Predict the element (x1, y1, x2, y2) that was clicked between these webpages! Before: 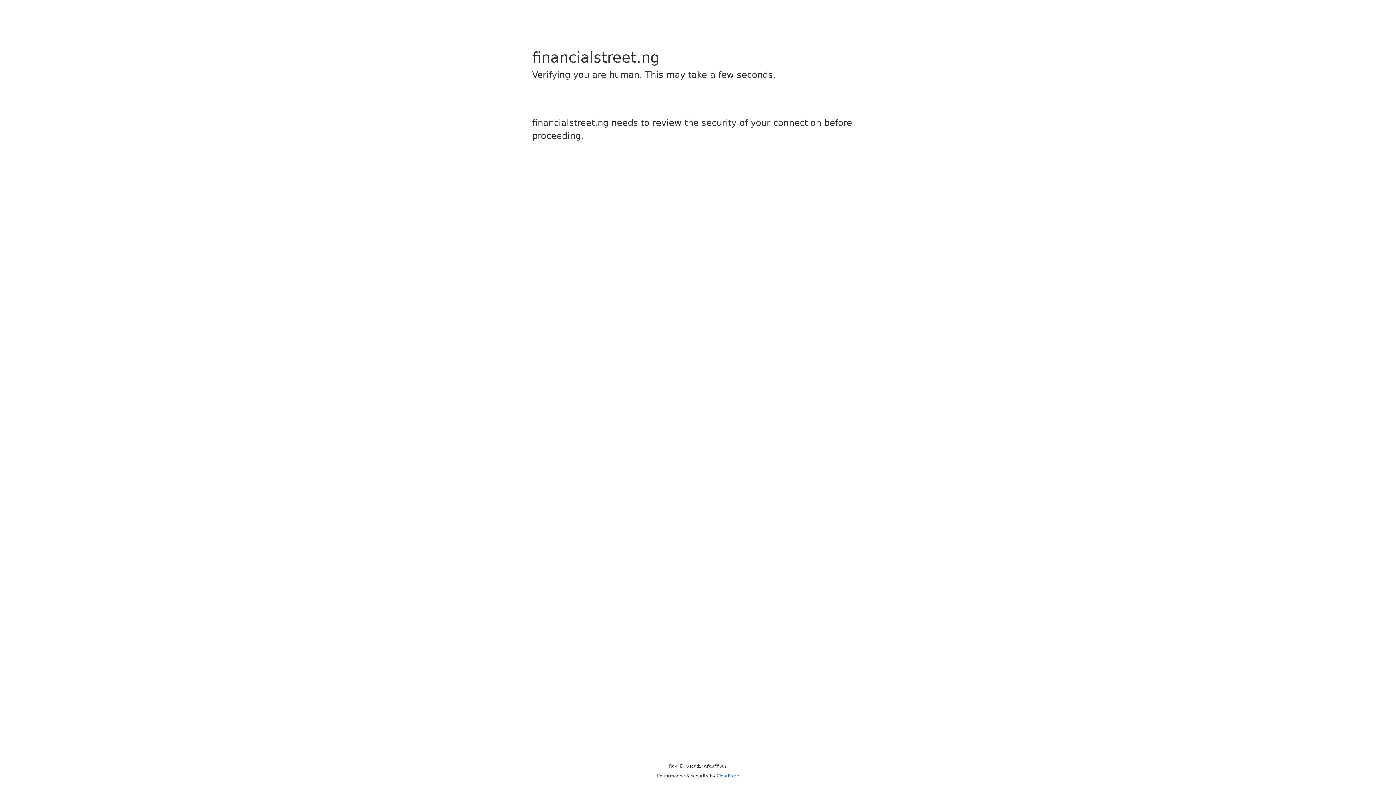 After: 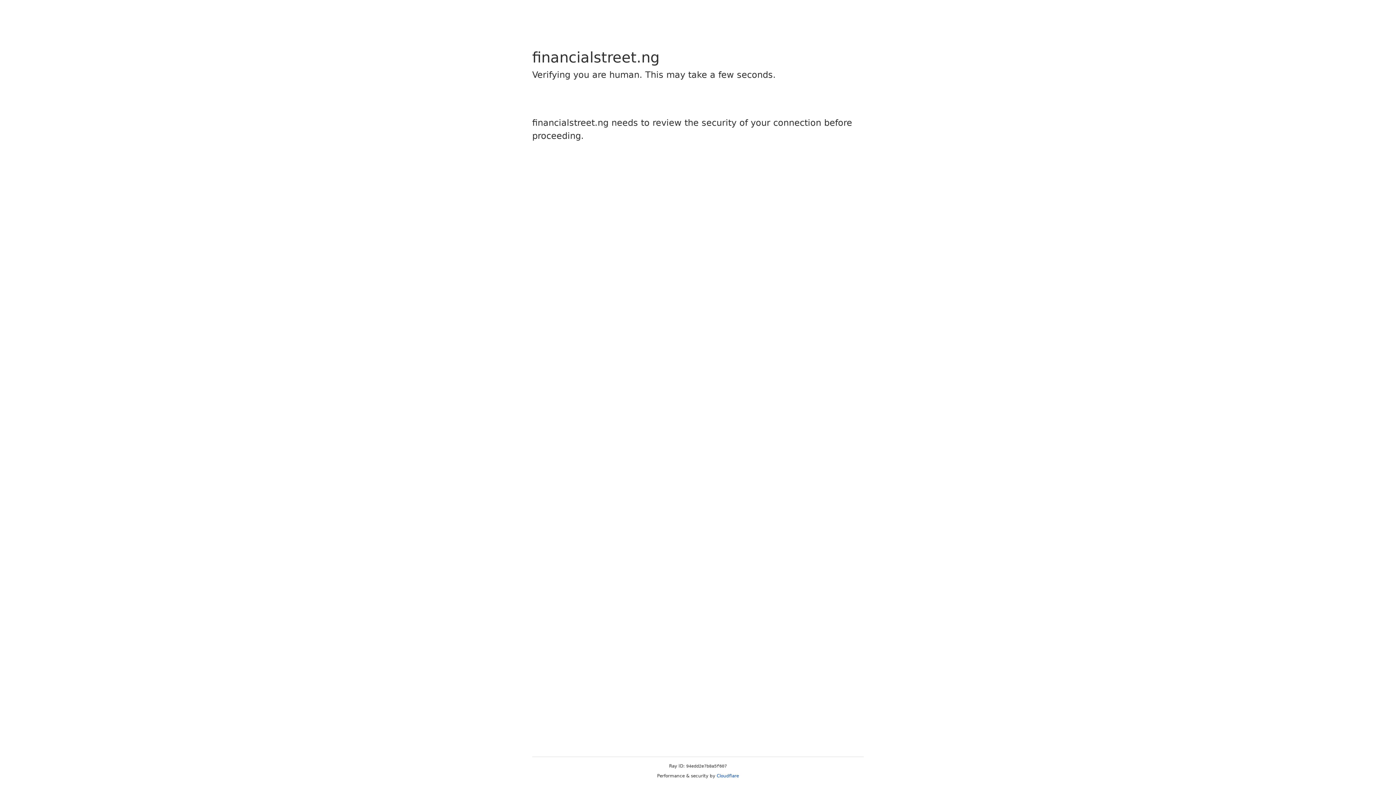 Action: label: Cloudflare bbox: (716, 773, 739, 778)